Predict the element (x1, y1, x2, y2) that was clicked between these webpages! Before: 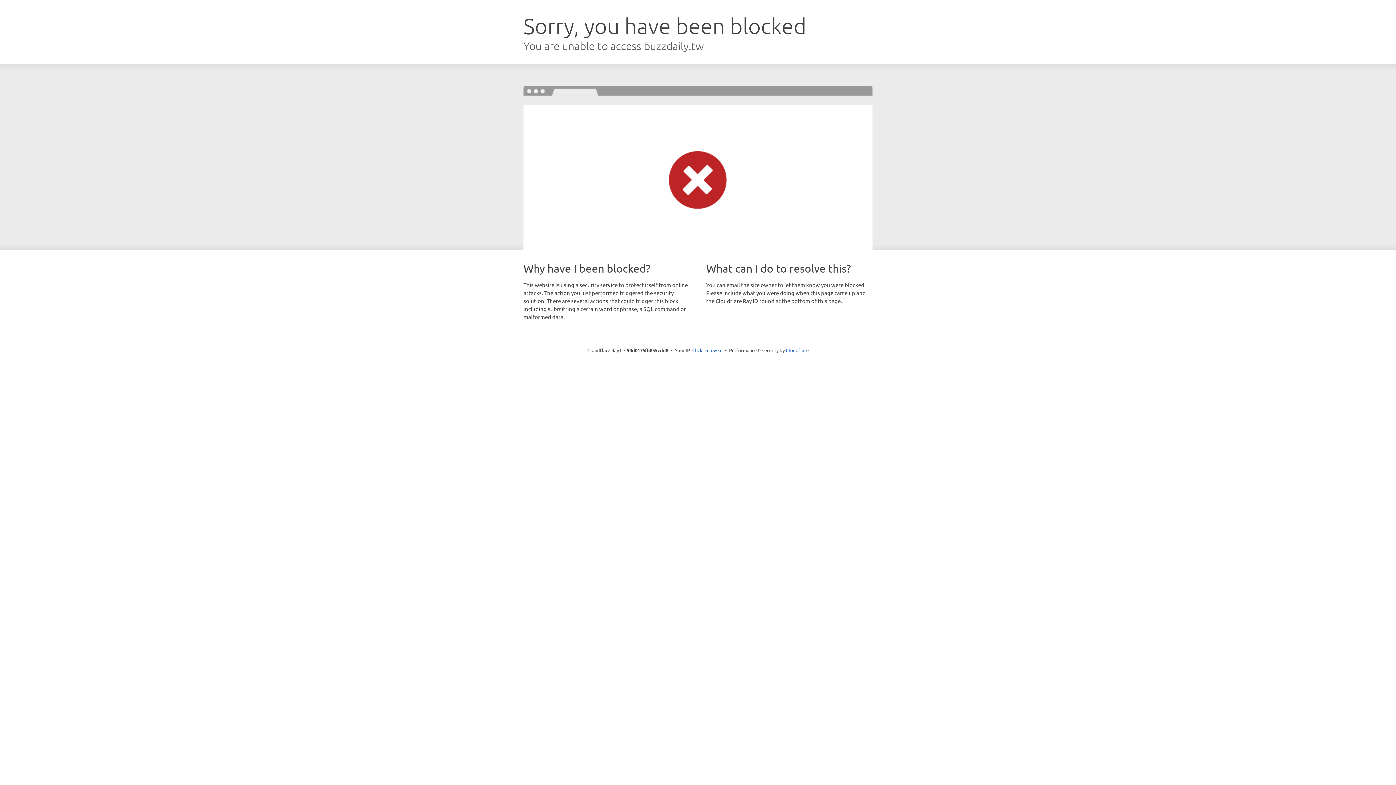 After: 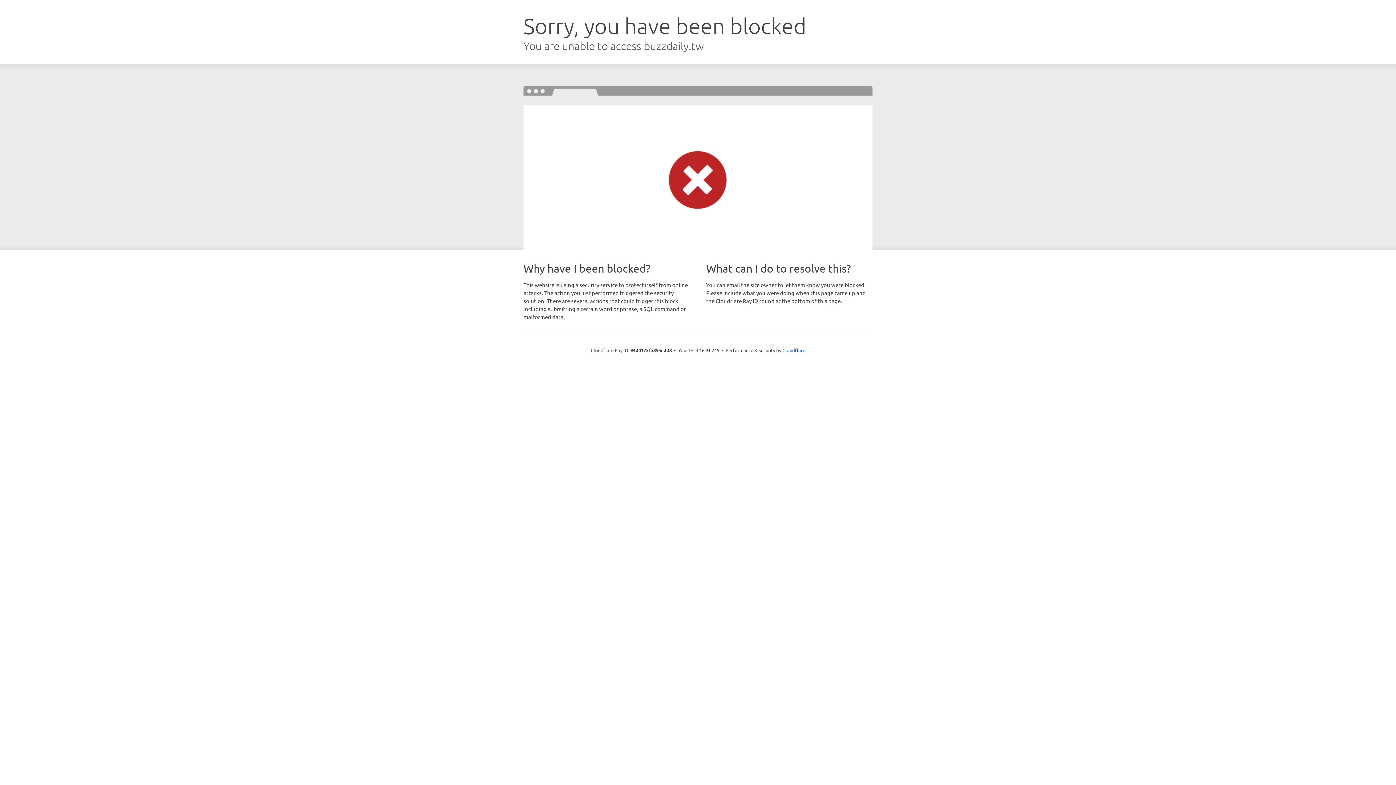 Action: bbox: (692, 346, 722, 353) label: Click to reveal